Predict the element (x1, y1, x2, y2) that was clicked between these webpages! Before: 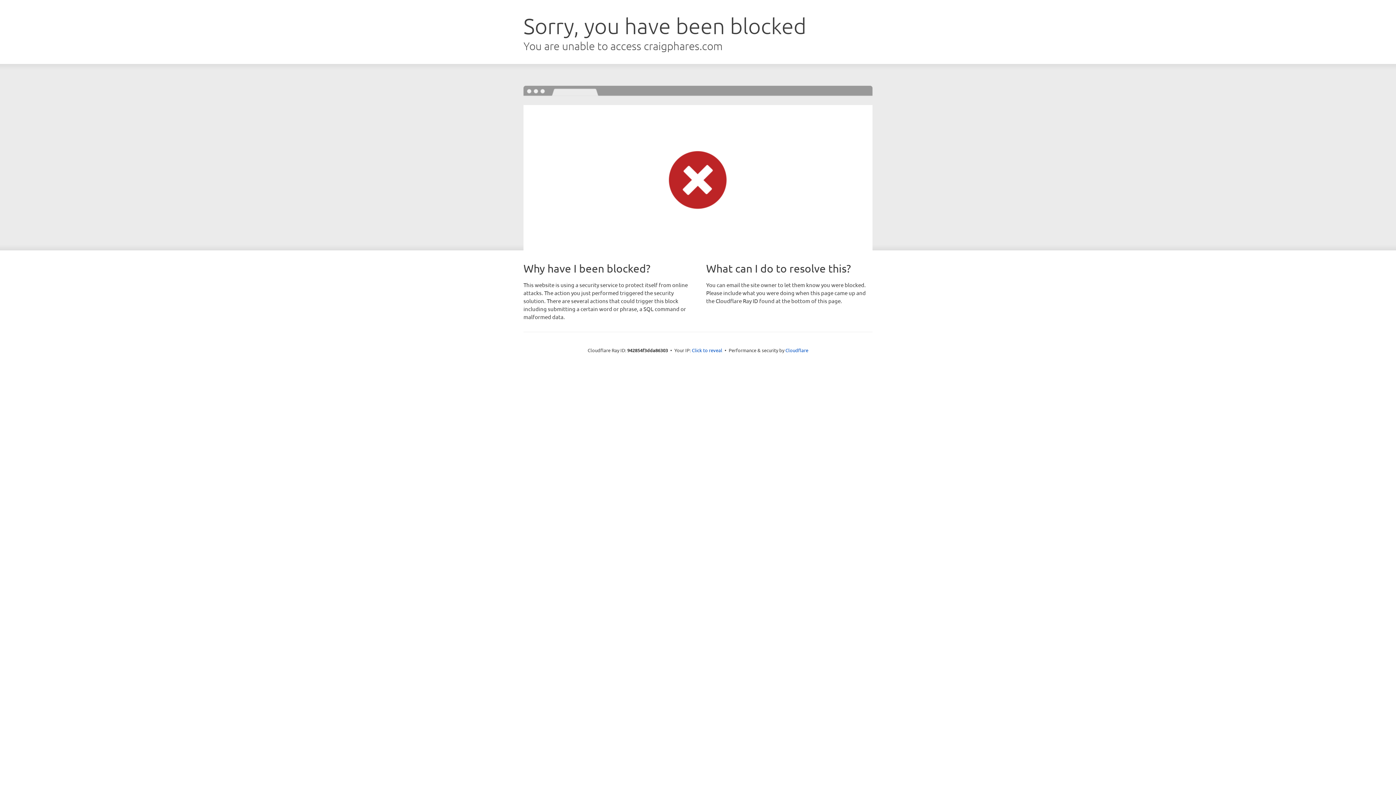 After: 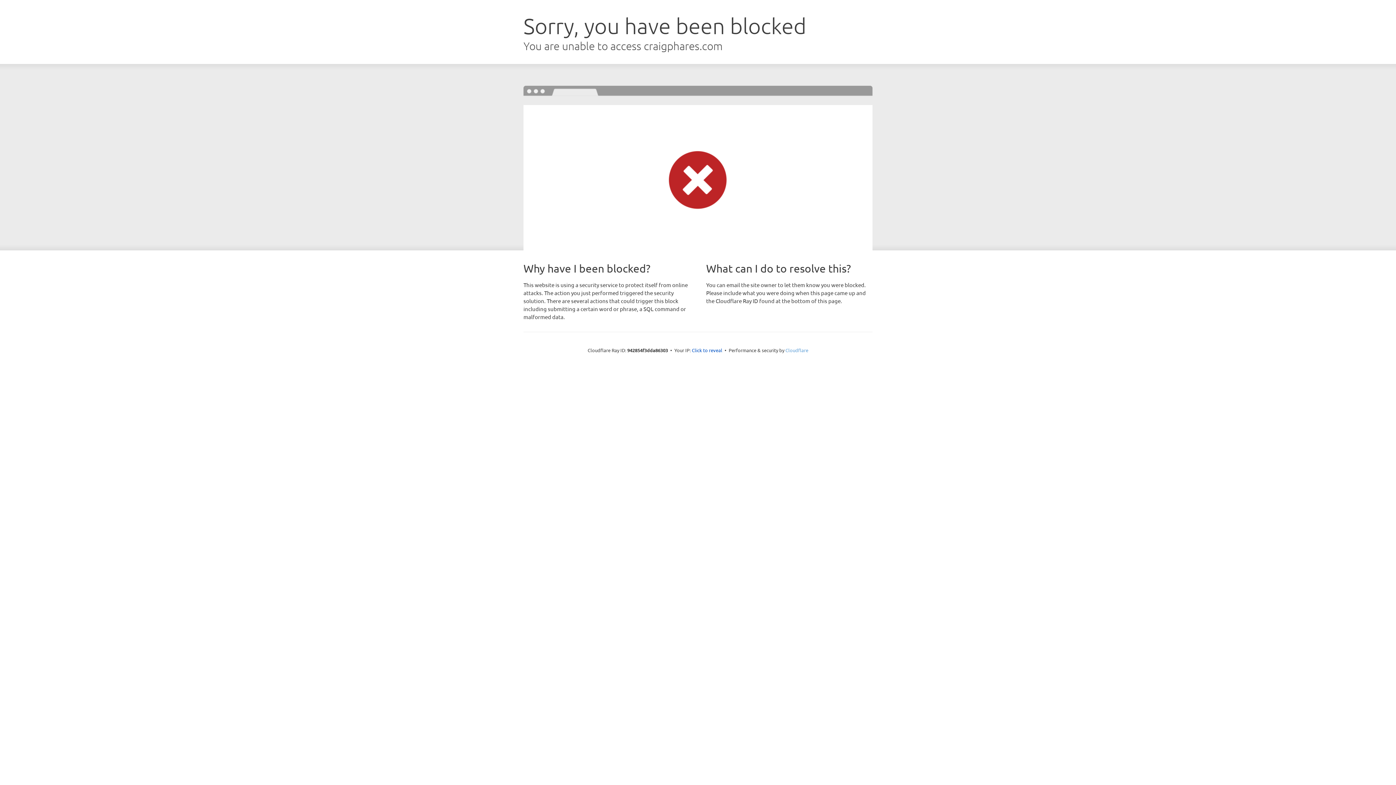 Action: bbox: (785, 347, 808, 353) label: Cloudflare